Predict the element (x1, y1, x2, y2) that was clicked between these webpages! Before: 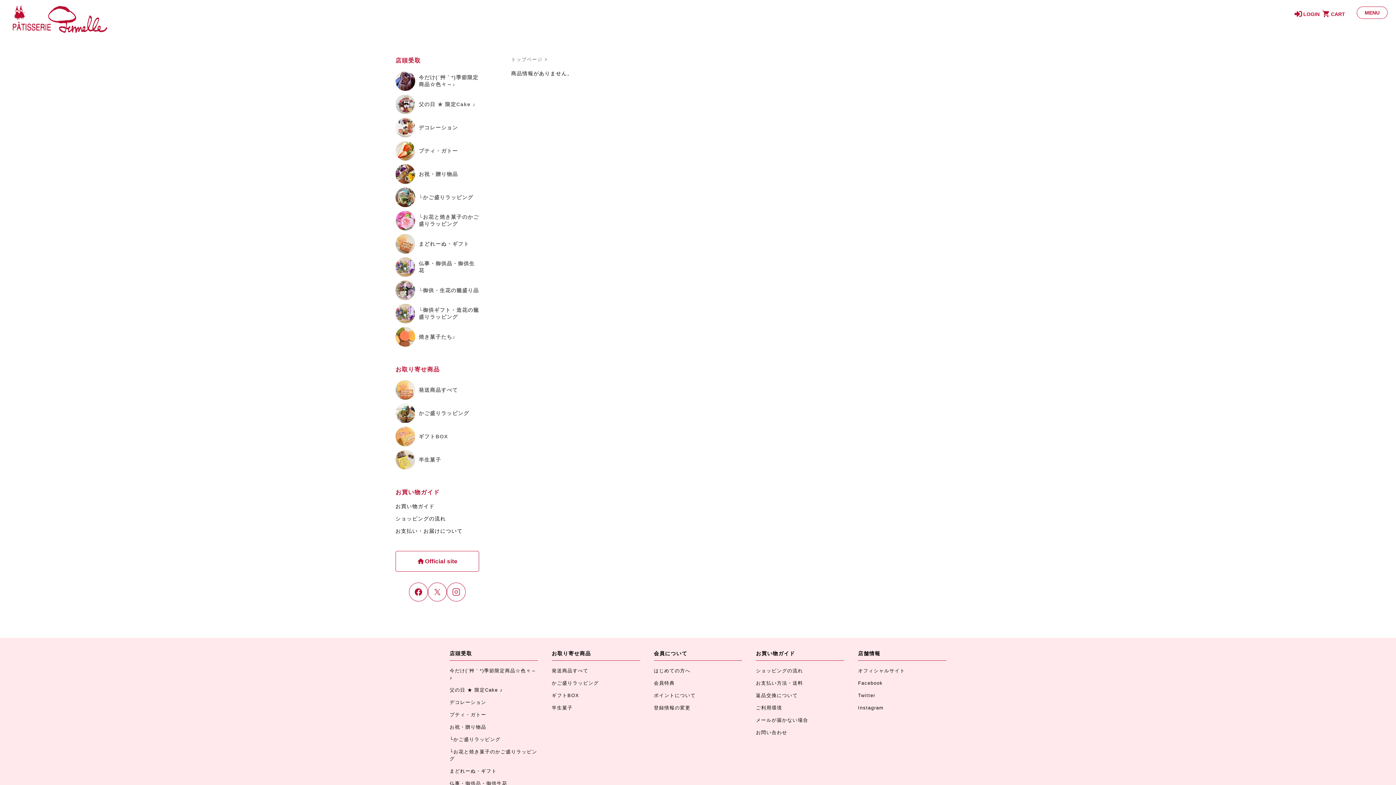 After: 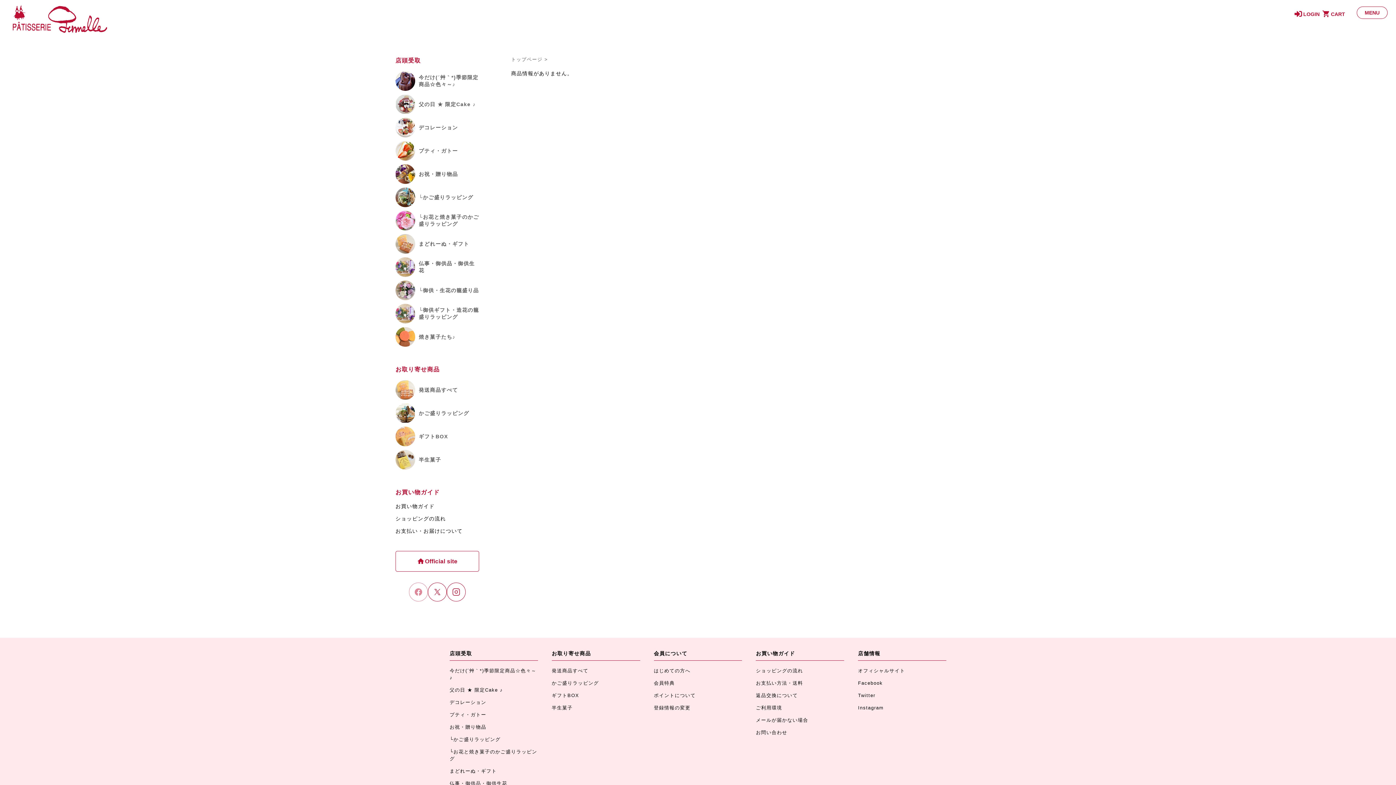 Action: bbox: (409, 582, 428, 601)